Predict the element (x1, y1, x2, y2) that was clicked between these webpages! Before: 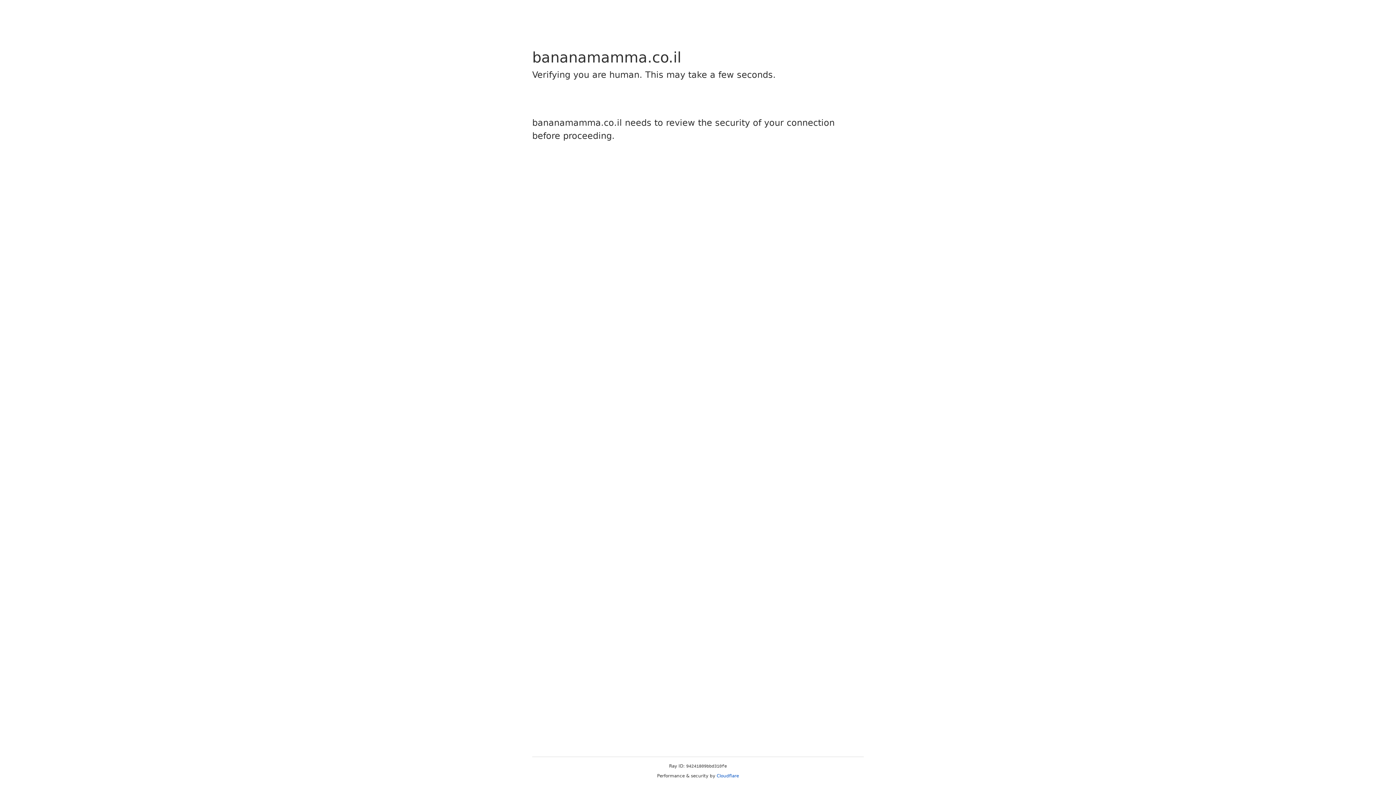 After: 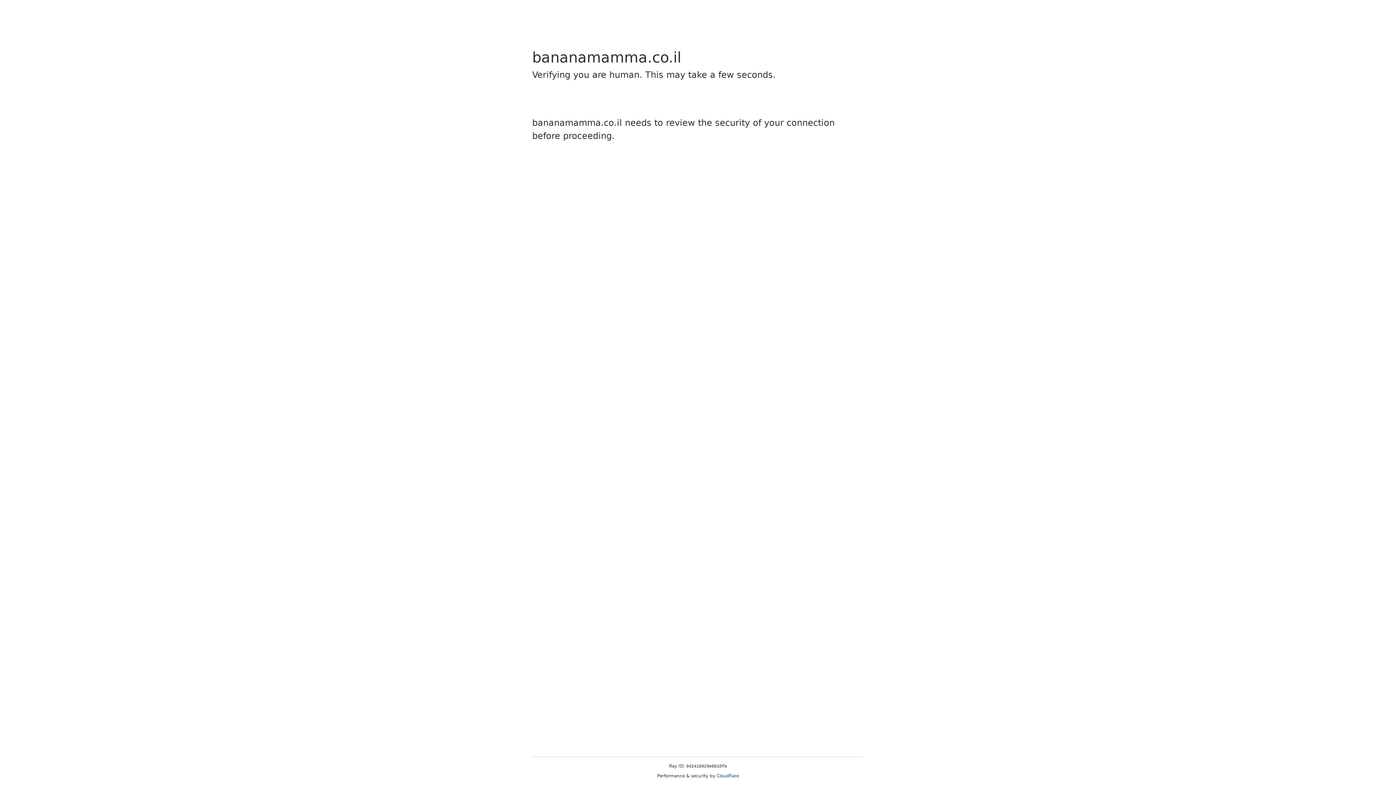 Action: bbox: (716, 773, 739, 778) label: Cloudflare